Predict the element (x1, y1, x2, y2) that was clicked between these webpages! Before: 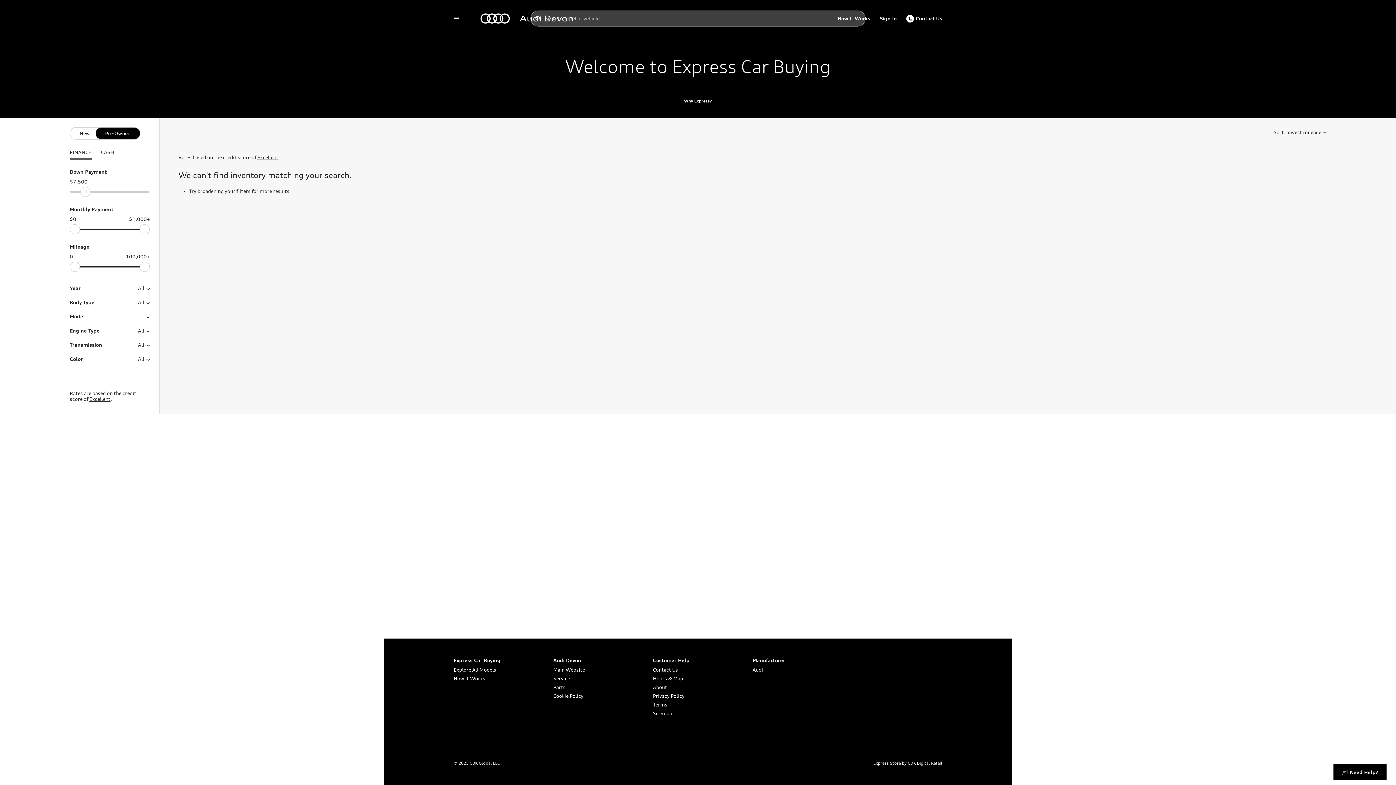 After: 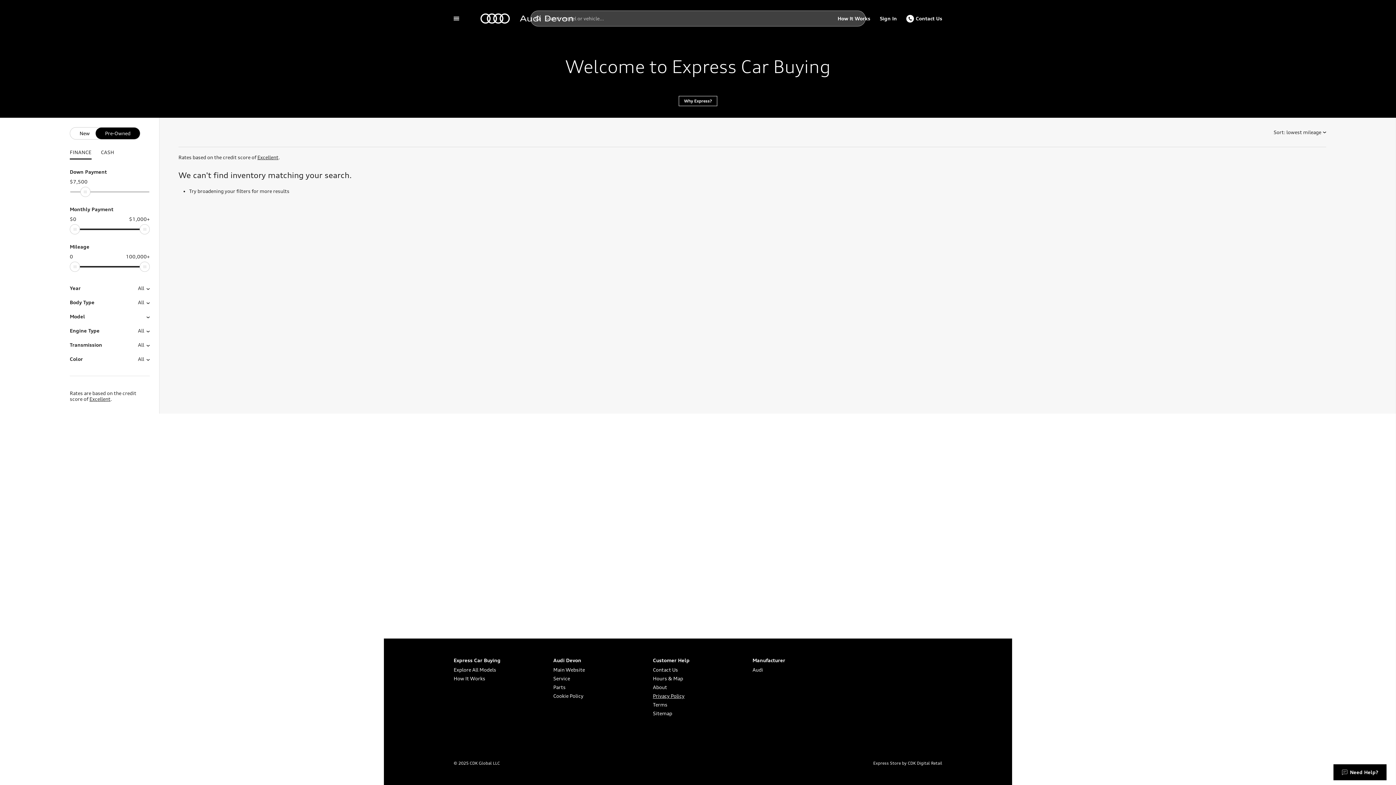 Action: bbox: (653, 692, 743, 700) label: Privacy Policy